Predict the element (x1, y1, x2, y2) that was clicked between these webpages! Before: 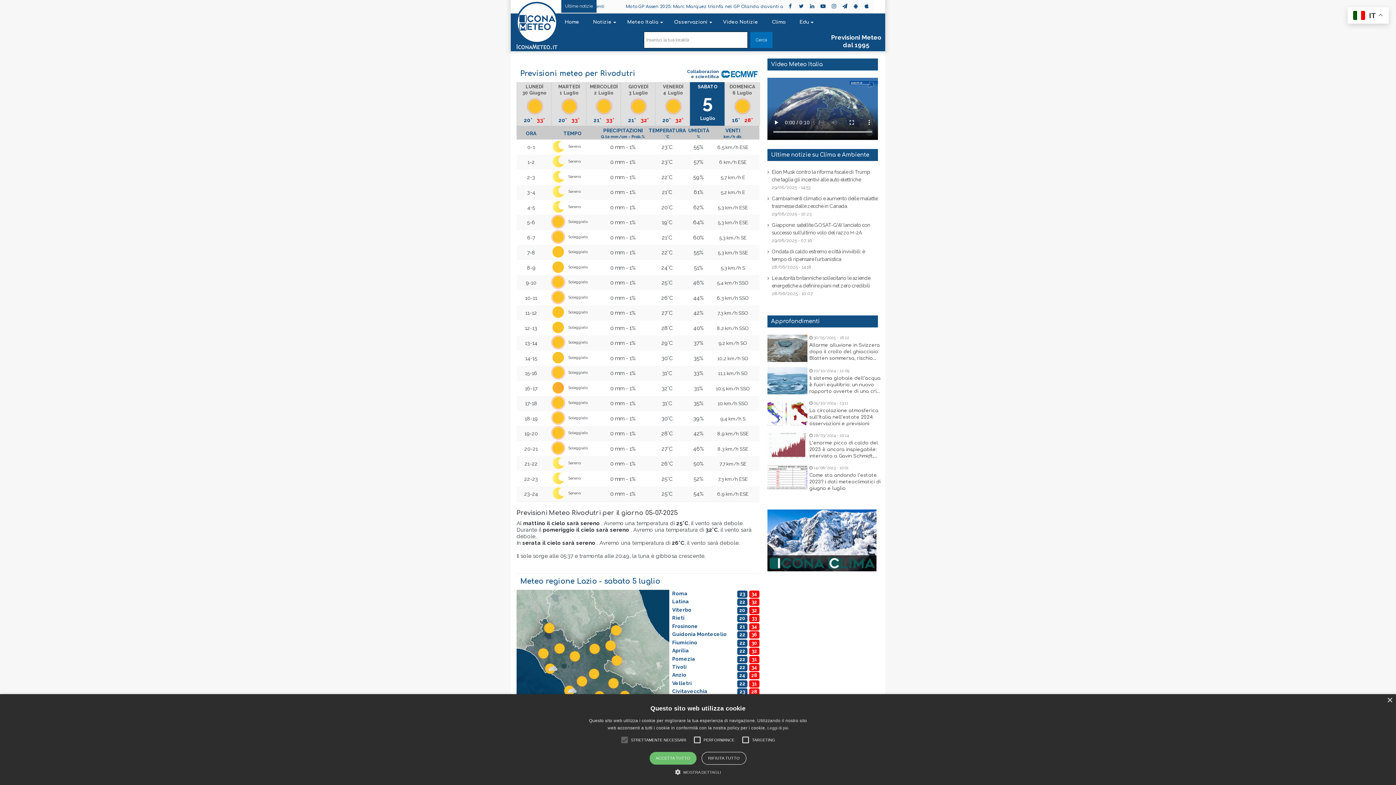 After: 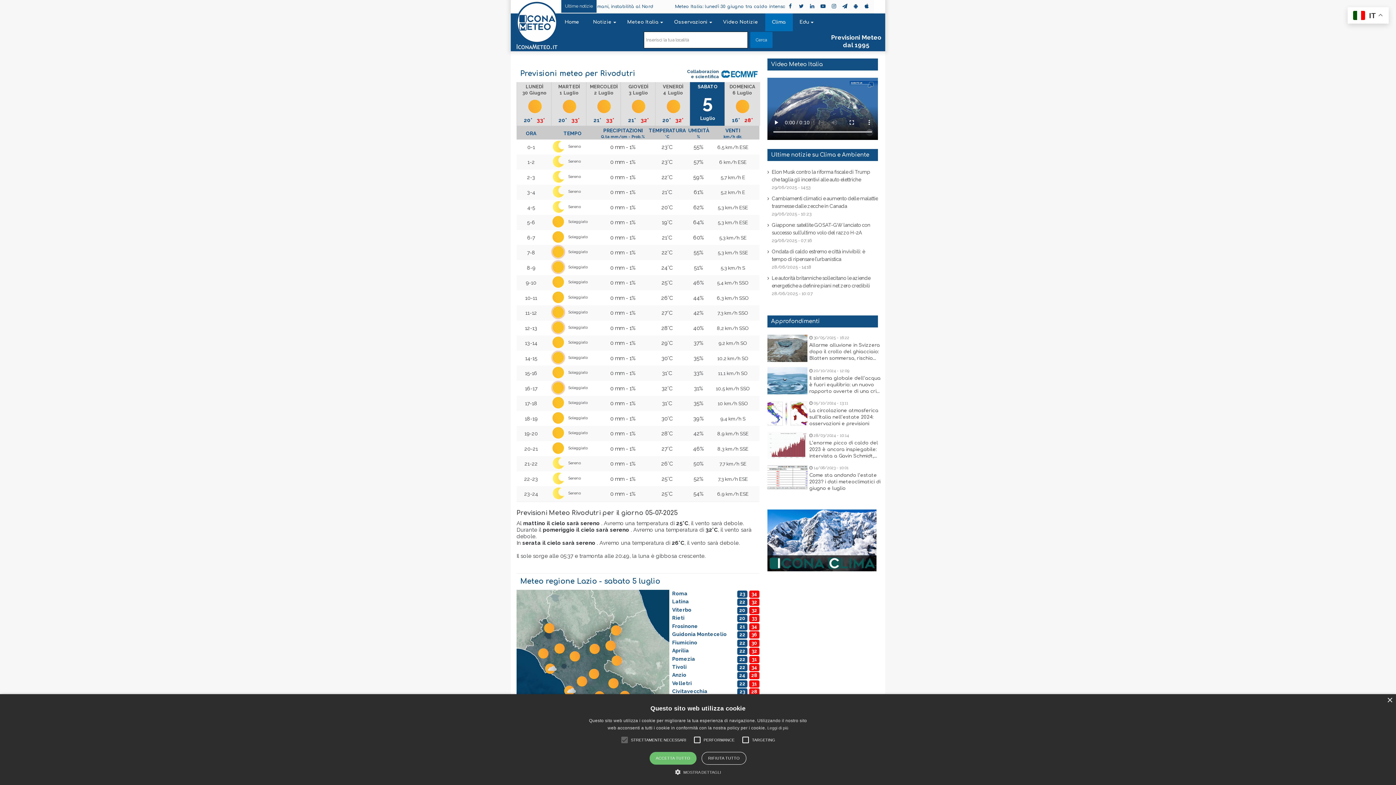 Action: label: Clima bbox: (765, 13, 793, 31)